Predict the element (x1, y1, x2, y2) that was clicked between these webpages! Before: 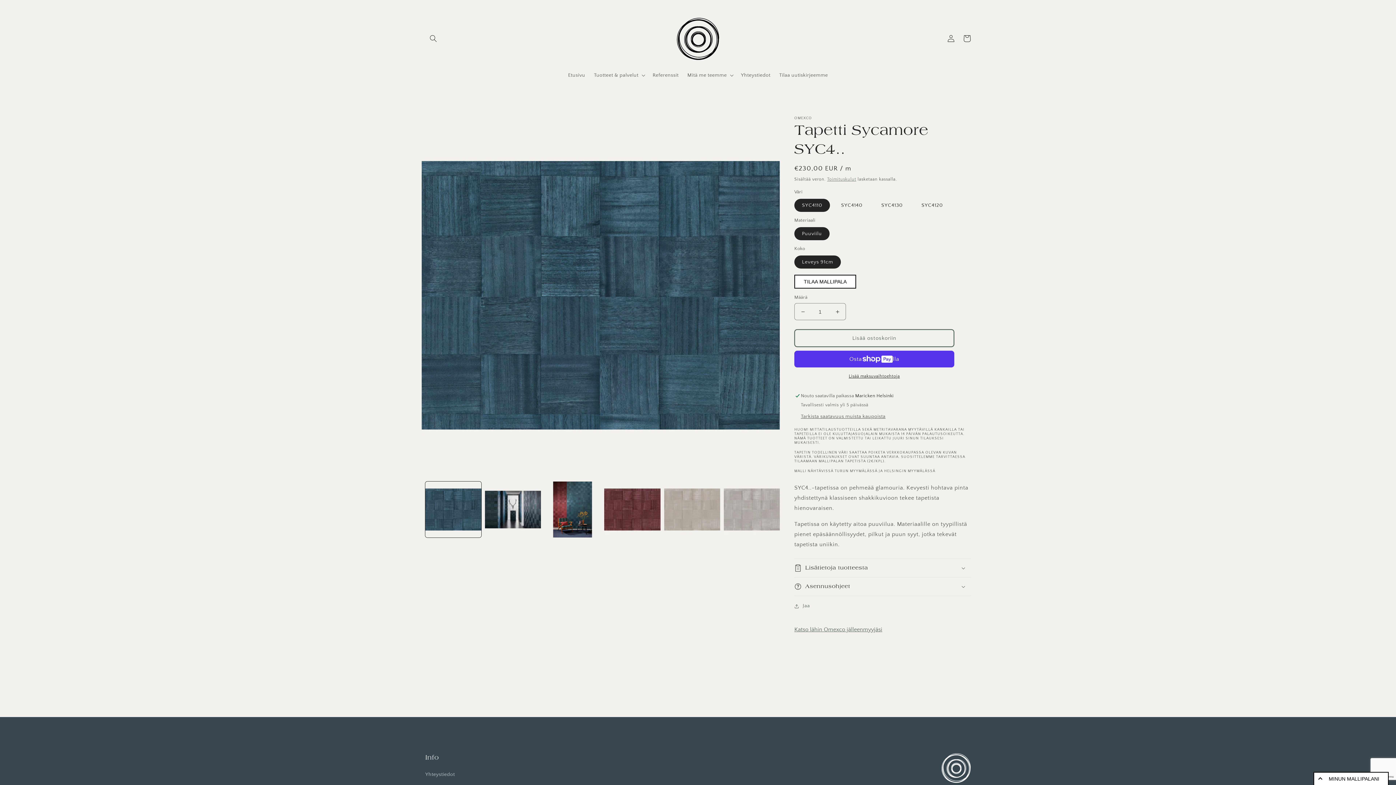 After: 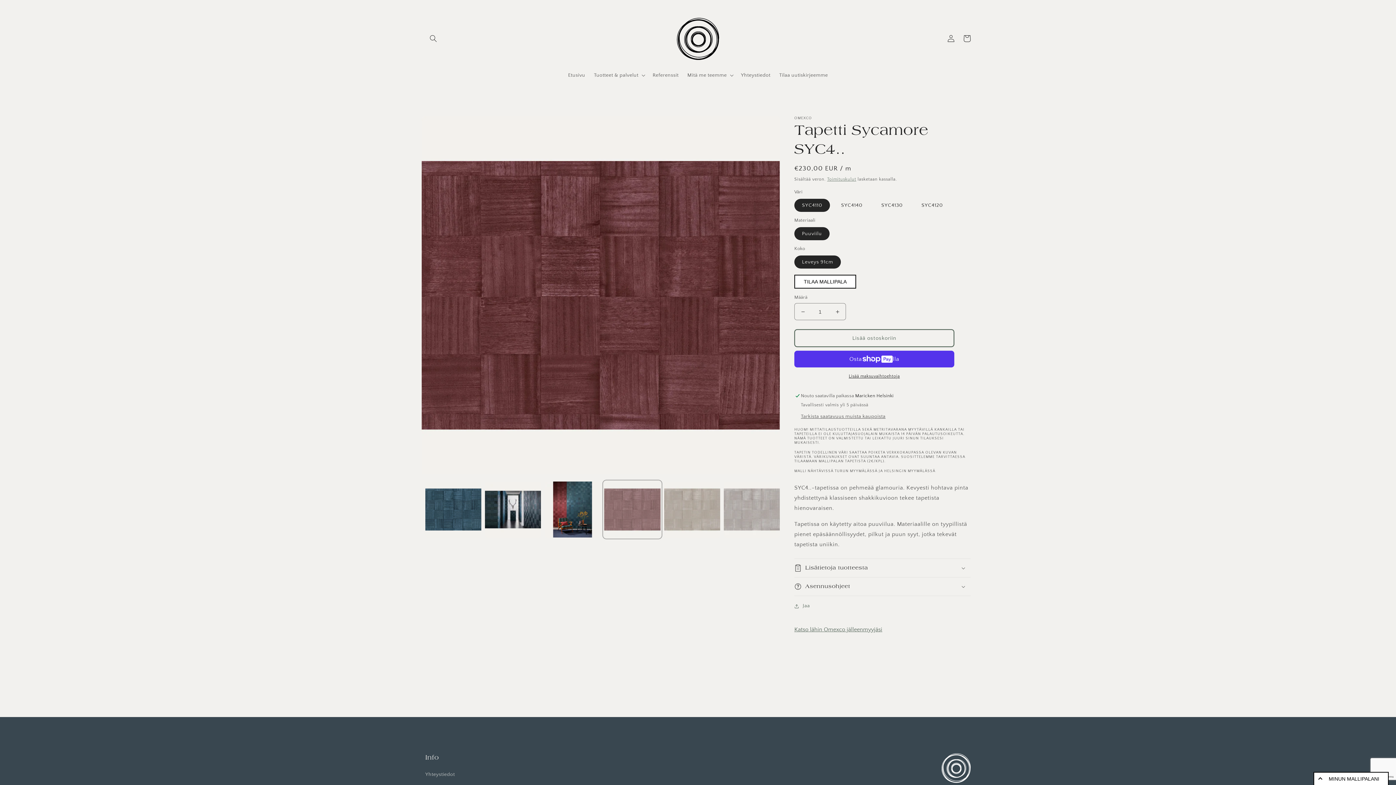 Action: label: Lataa kuva 4 gallerianäkymään bbox: (604, 481, 660, 537)